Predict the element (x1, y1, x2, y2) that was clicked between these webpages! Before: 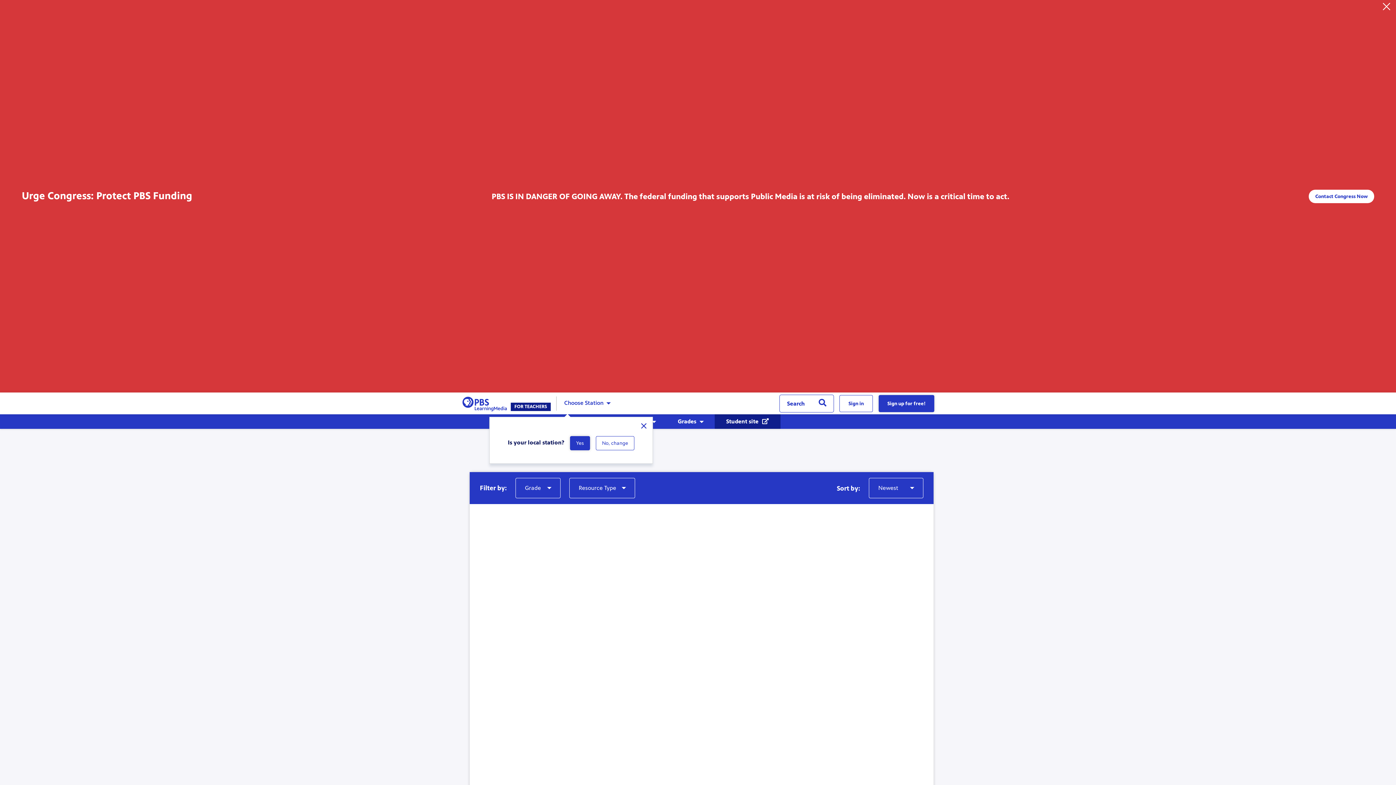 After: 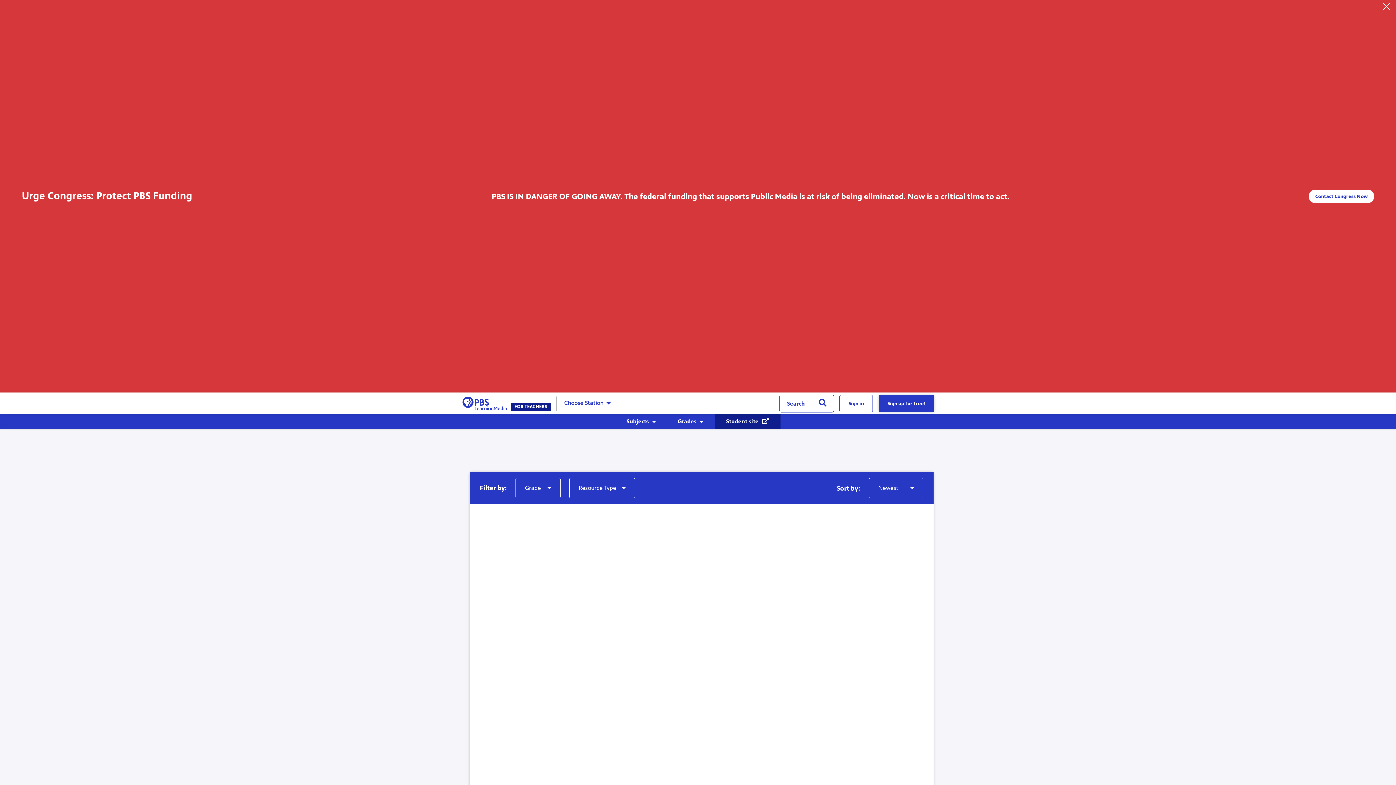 Action: bbox: (714, 414, 780, 429) label: Student site 